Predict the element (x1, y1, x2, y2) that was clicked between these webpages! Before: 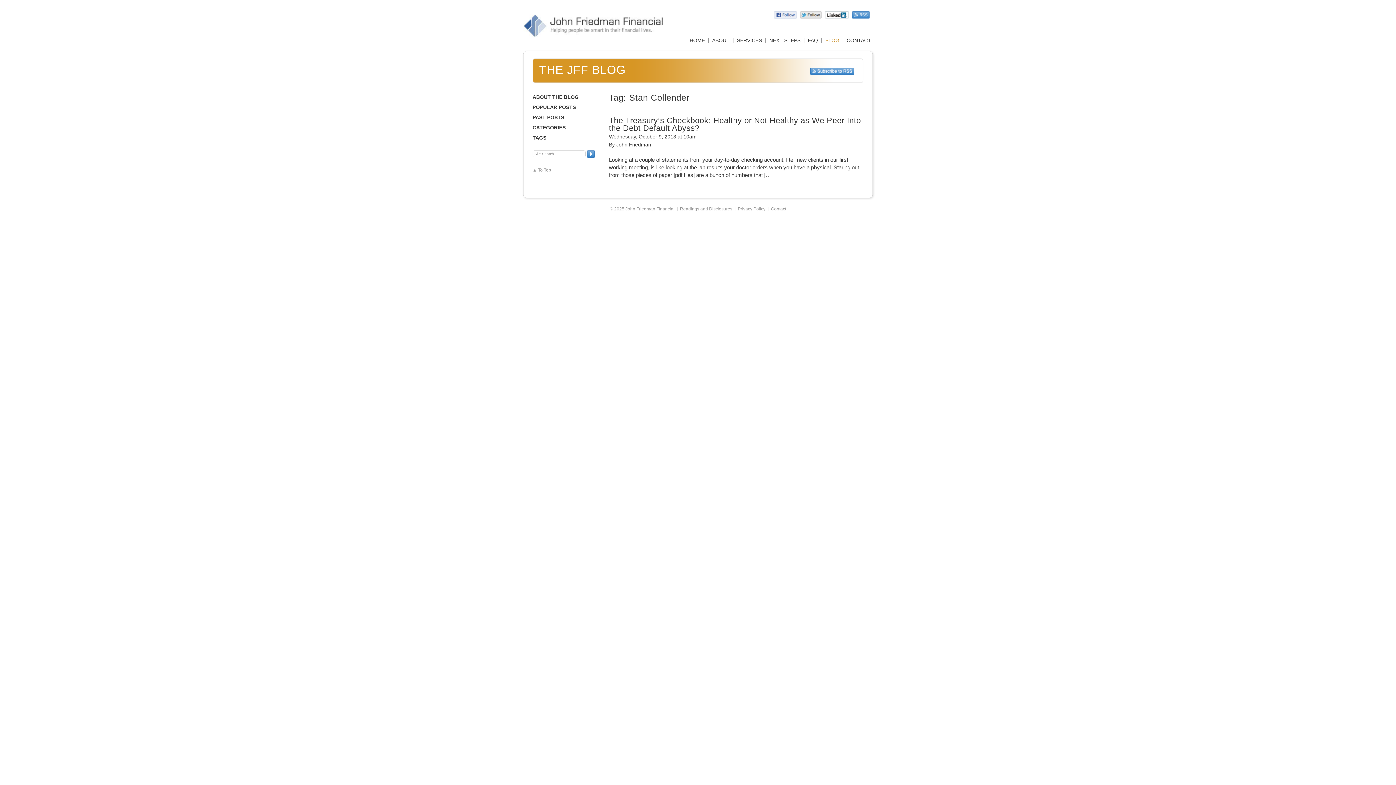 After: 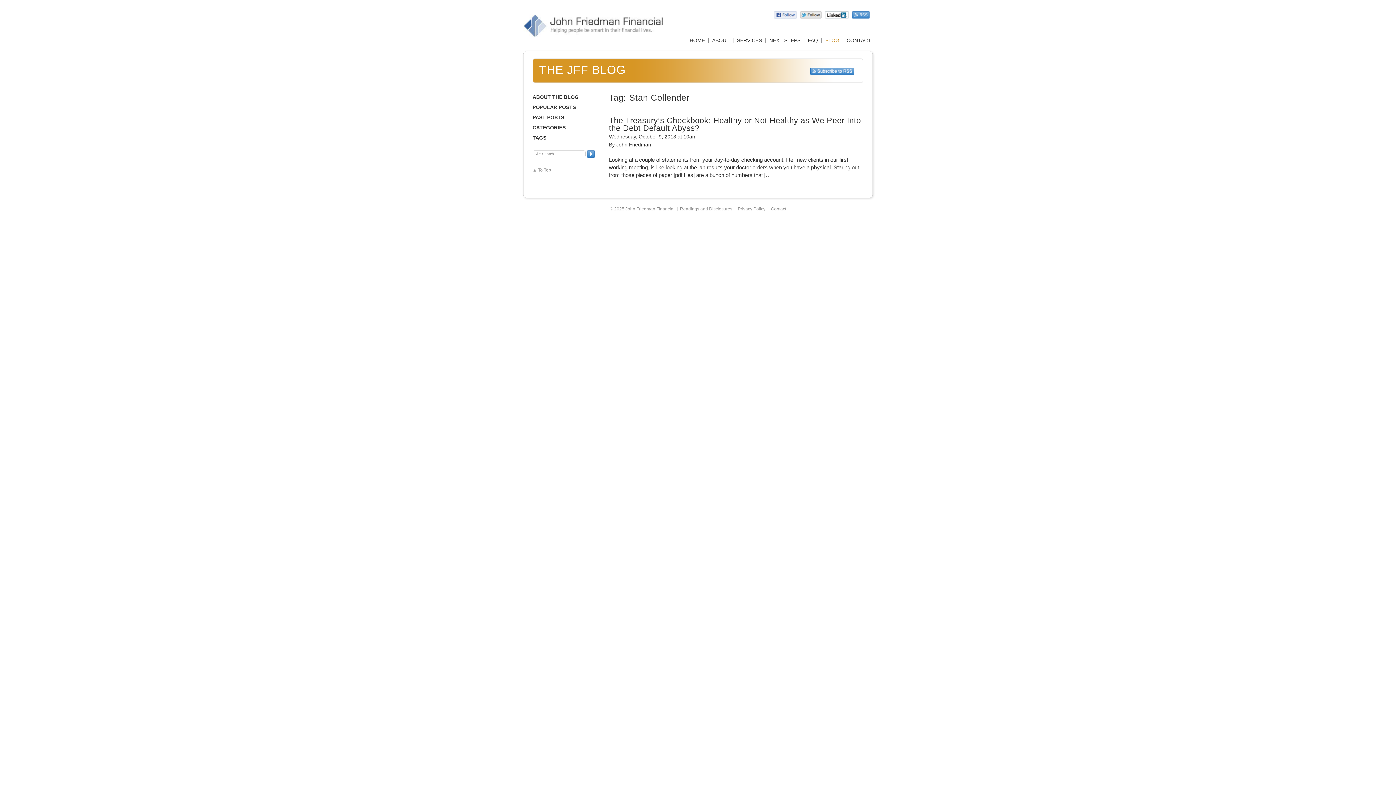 Action: bbox: (773, 13, 800, 20)